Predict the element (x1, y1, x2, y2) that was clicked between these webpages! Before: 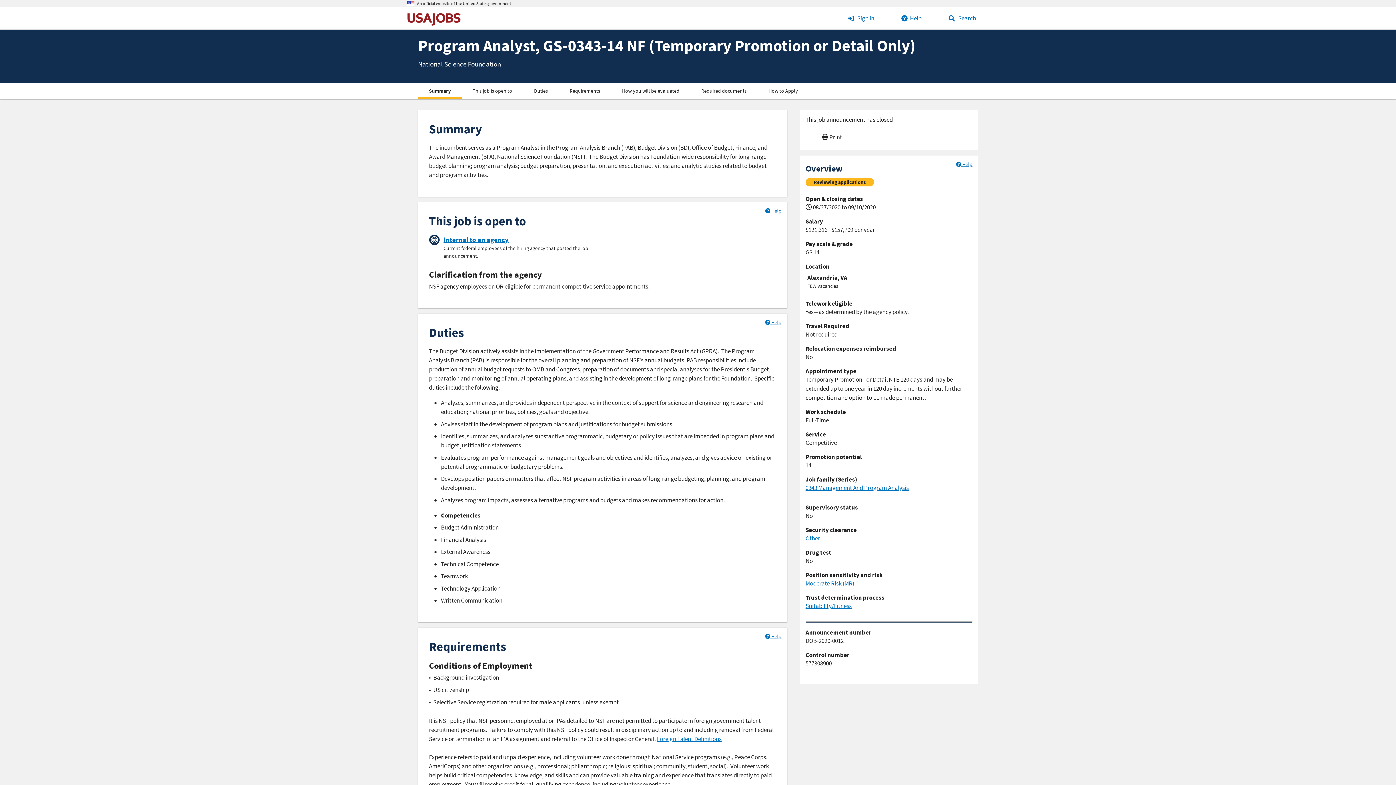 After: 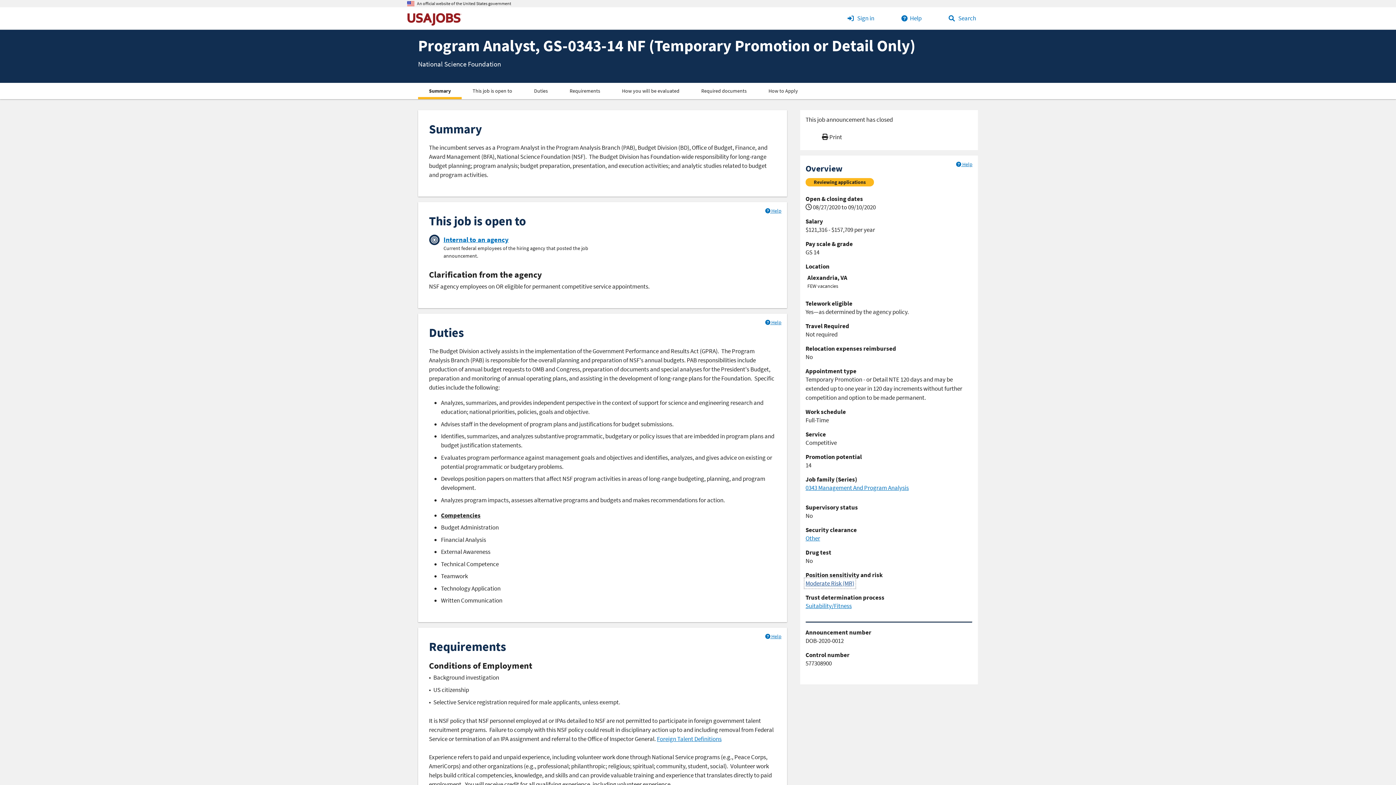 Action: label: Moderate Risk (MR) bbox: (805, 579, 854, 587)